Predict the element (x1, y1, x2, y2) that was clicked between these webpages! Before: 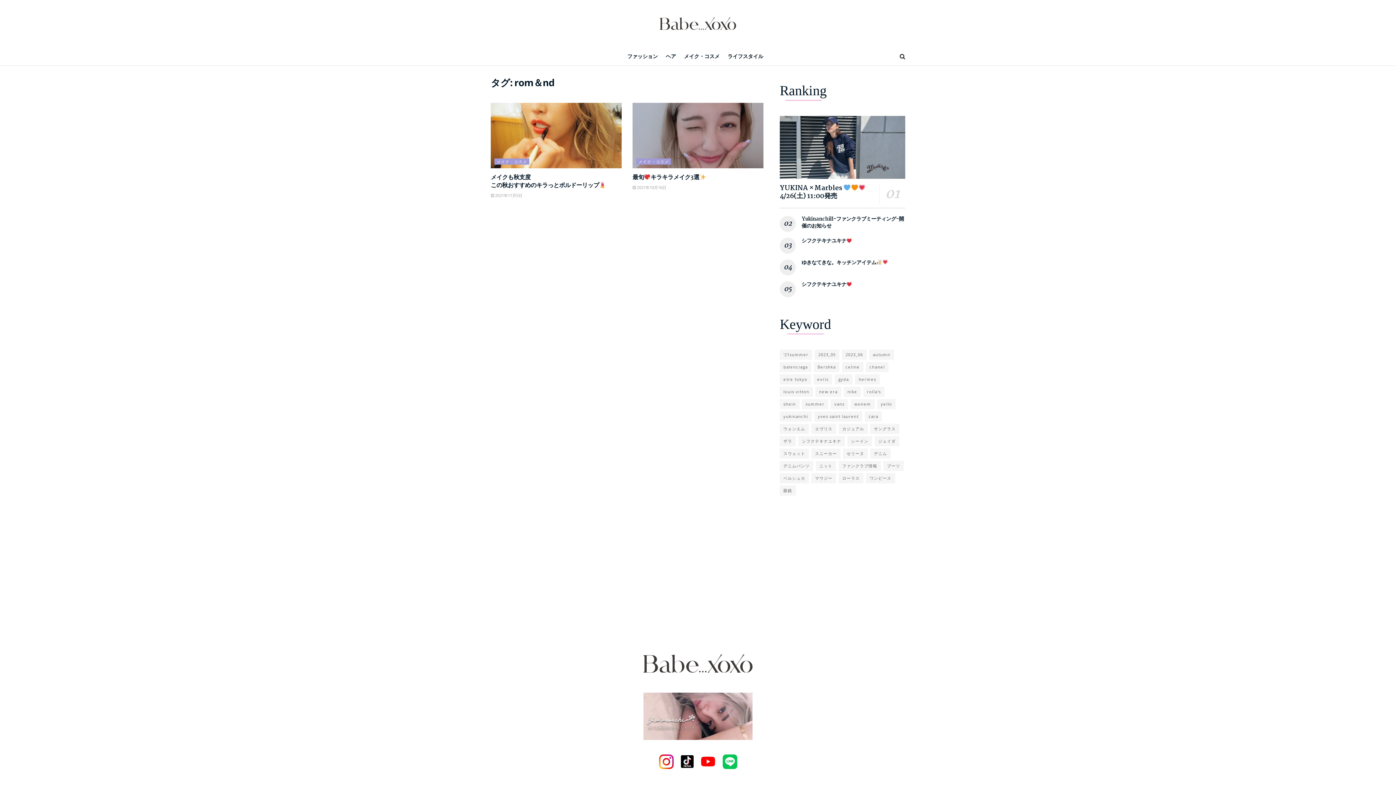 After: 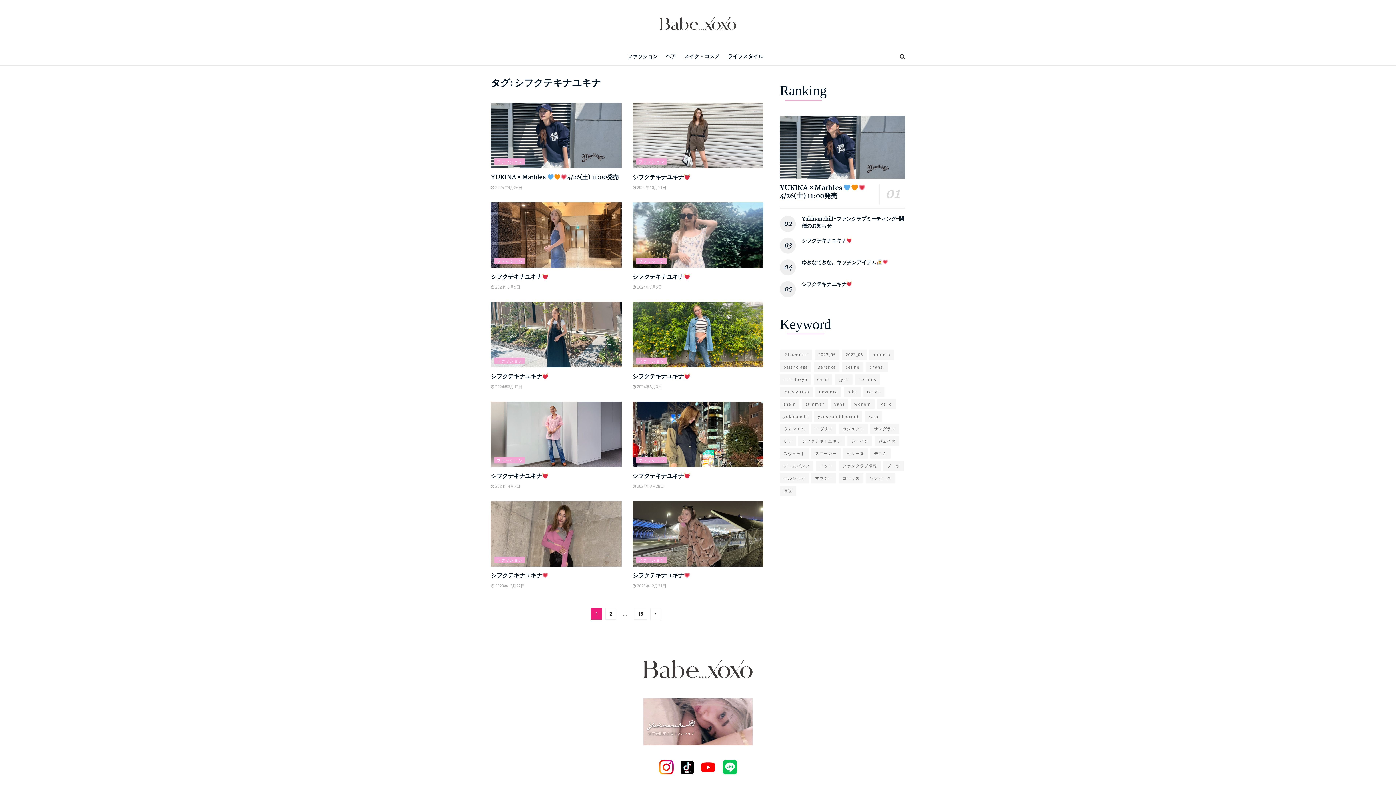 Action: bbox: (798, 436, 845, 446) label: シフクテキナユキナ (145個の項目)